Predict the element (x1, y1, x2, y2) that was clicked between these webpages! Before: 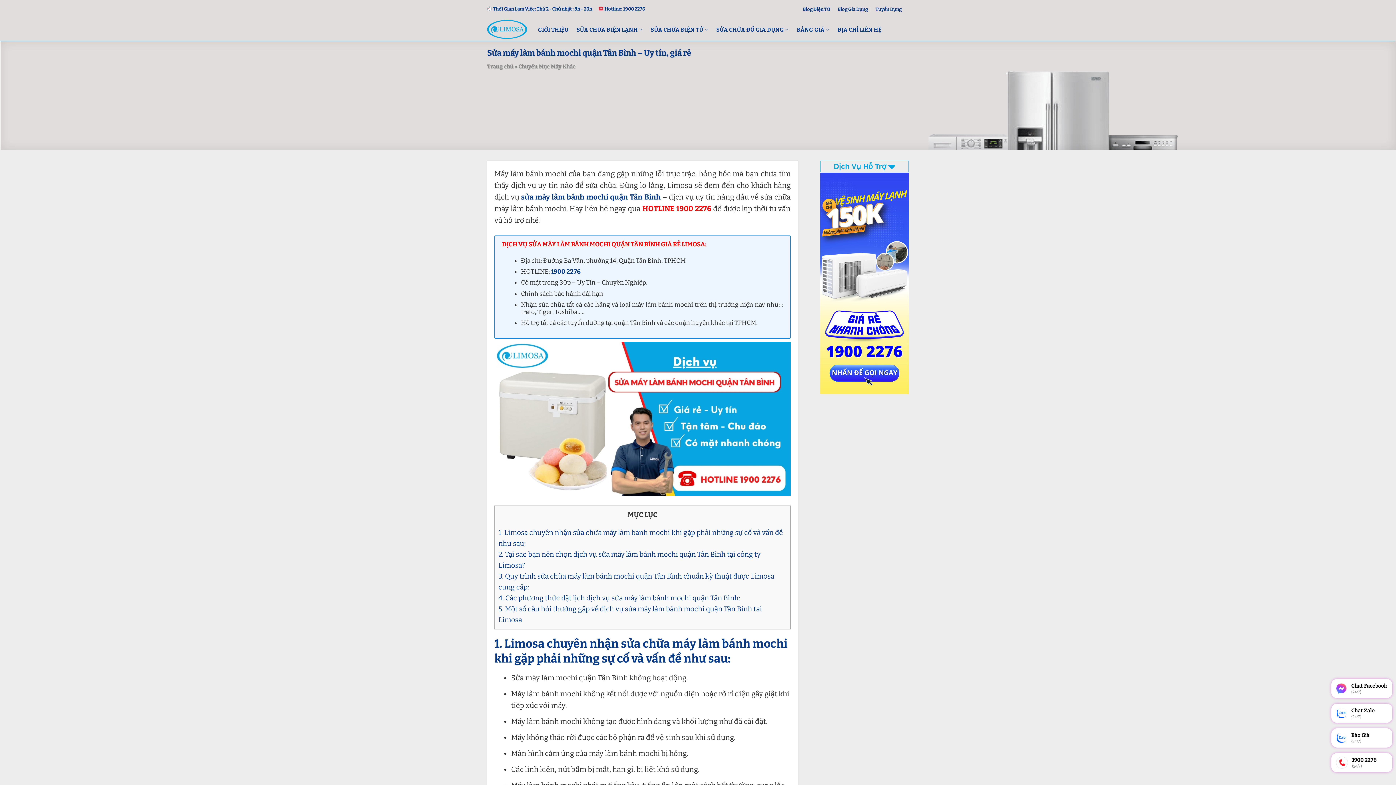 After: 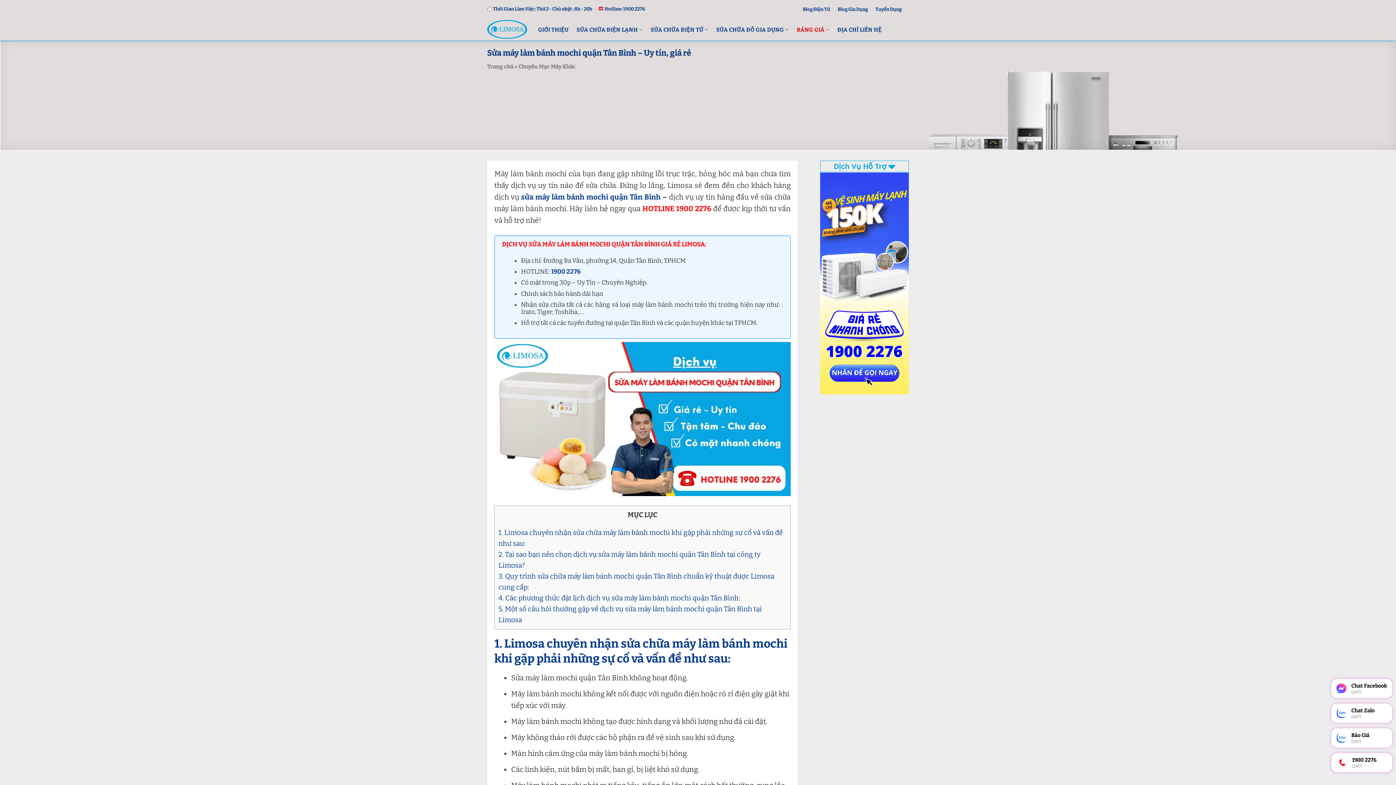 Action: label: BẢNG GIÁ bbox: (796, 22, 829, 36)